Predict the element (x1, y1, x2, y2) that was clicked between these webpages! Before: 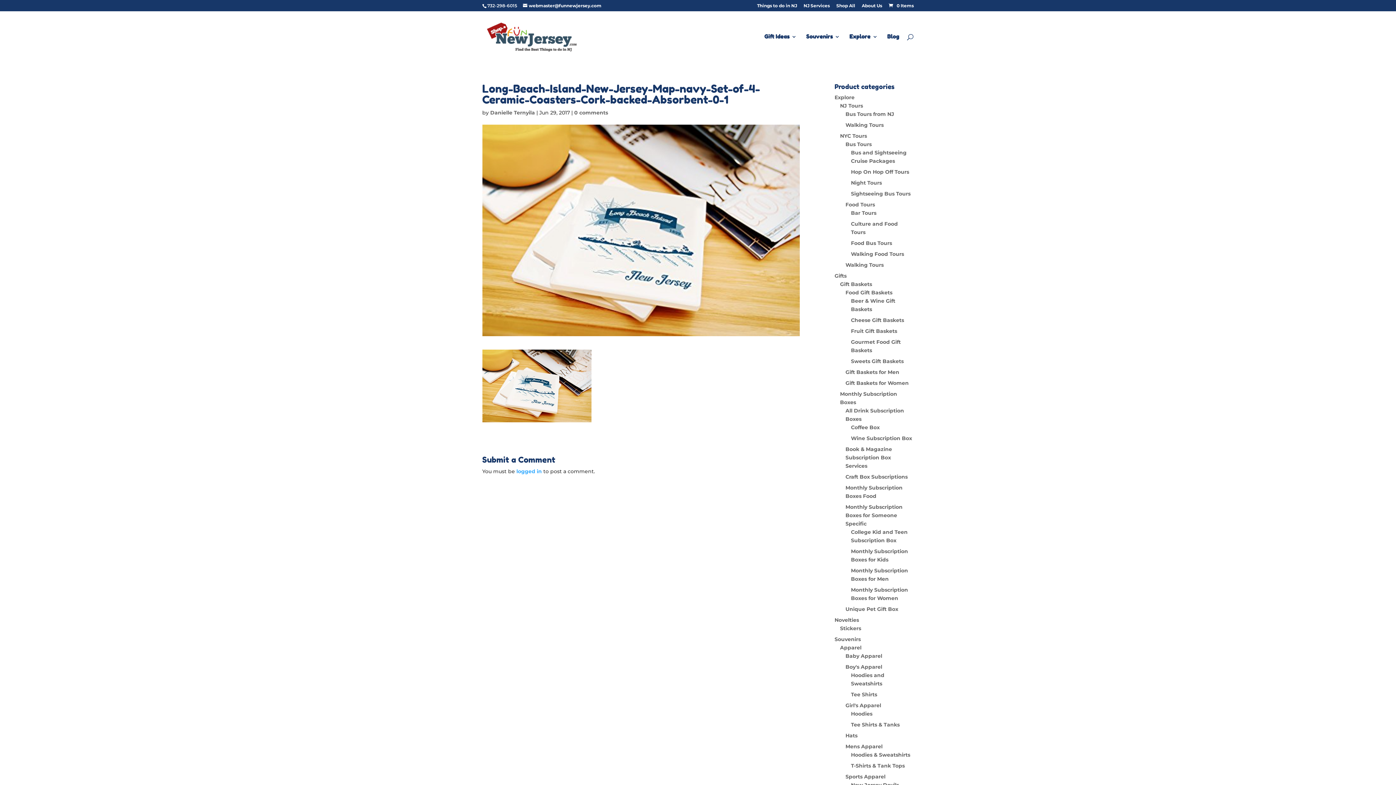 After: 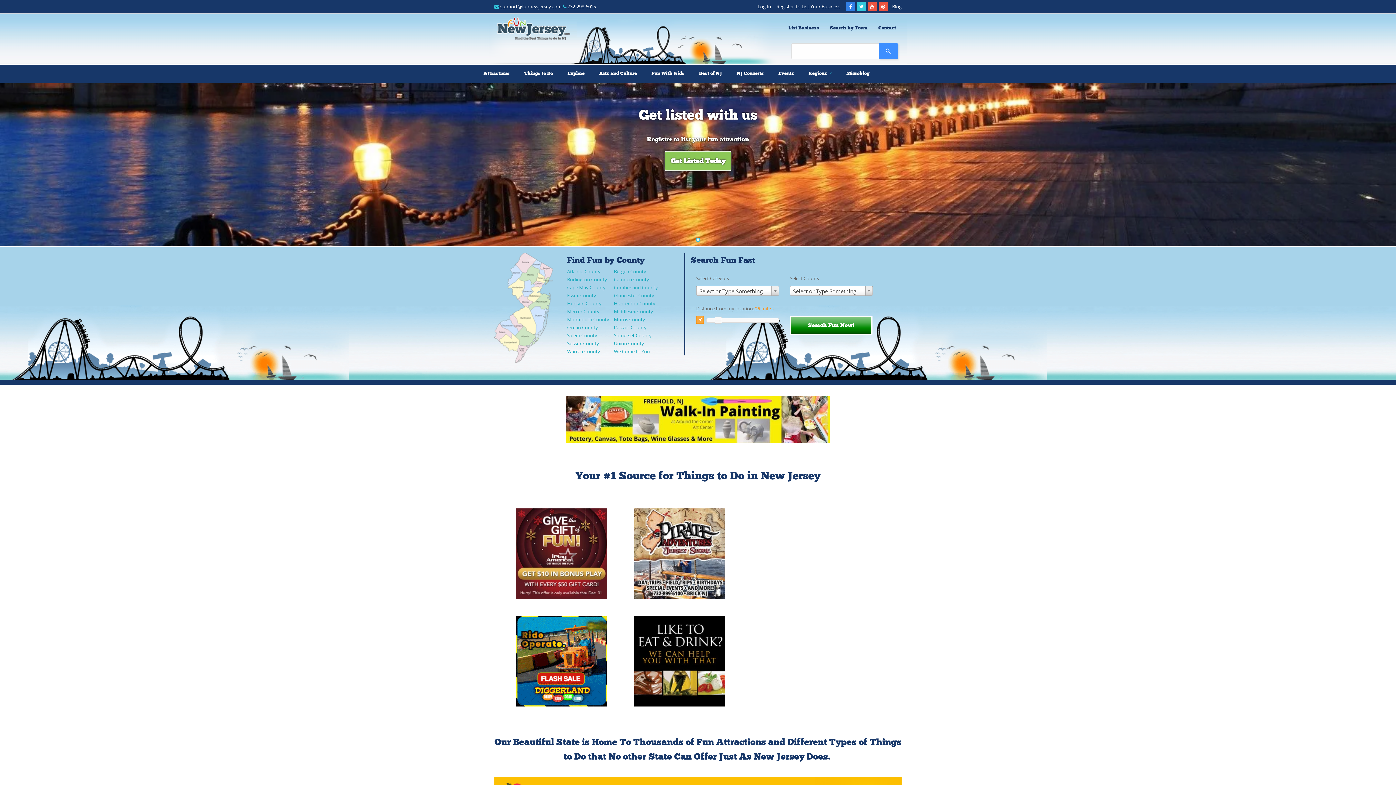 Action: label: Things to do in NJ bbox: (757, 3, 797, 11)